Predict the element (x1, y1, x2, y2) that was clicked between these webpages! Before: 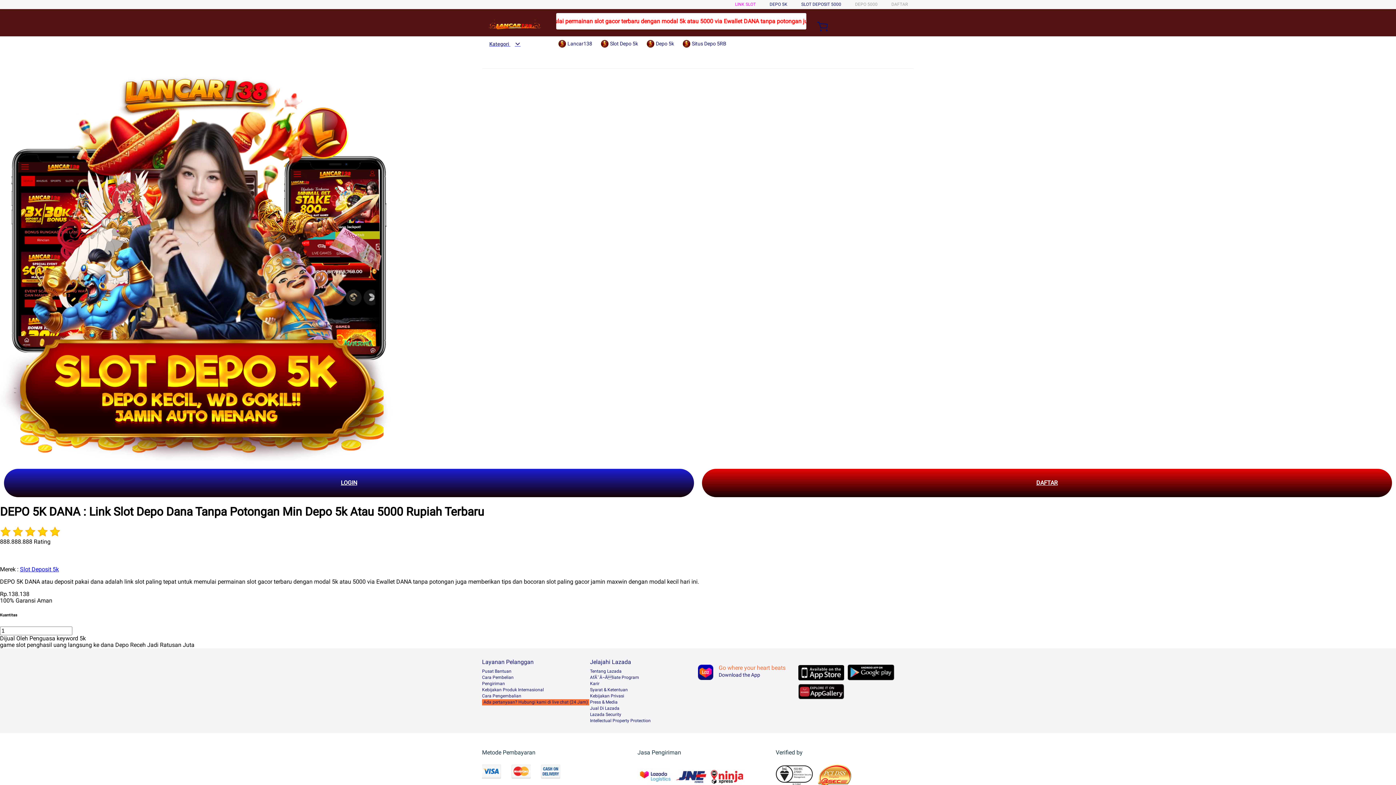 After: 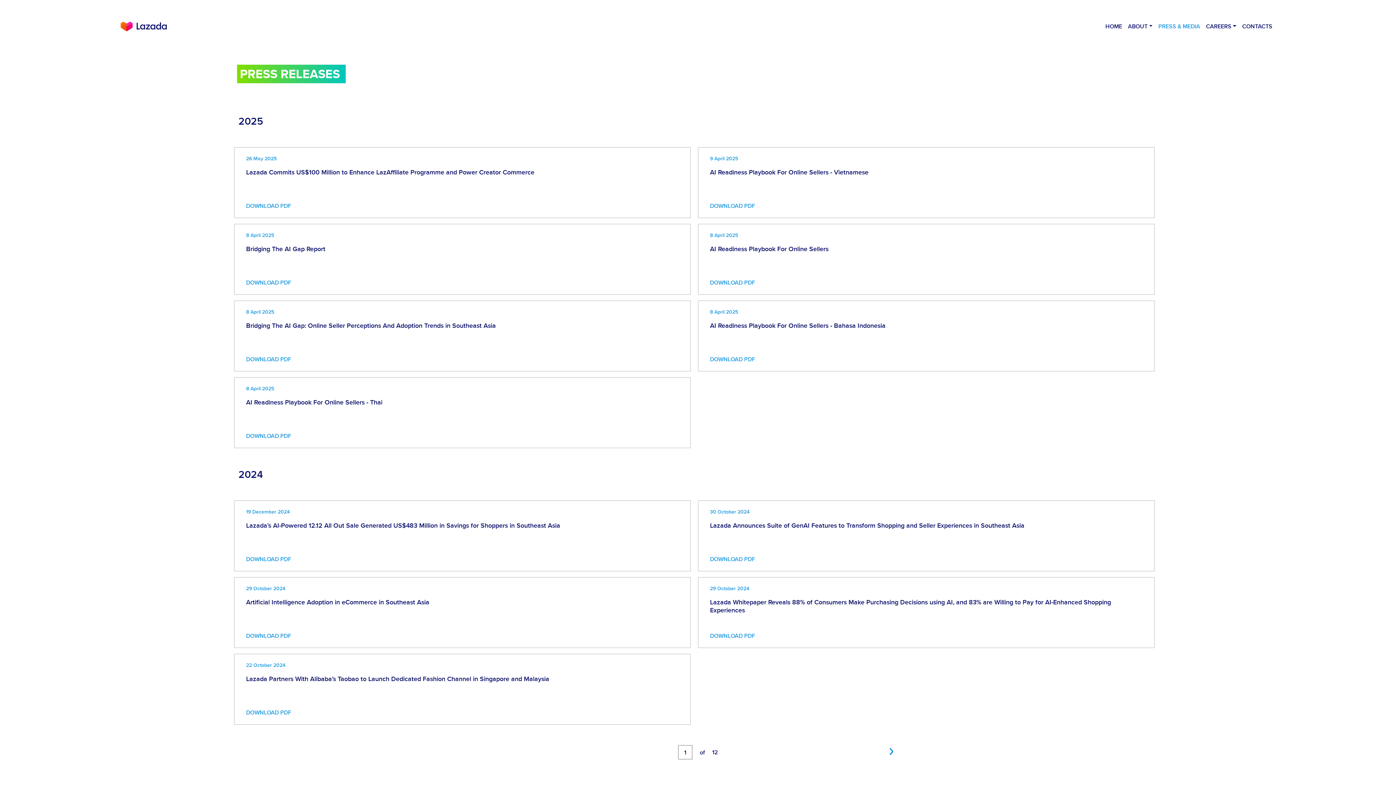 Action: label: Press & Media bbox: (590, 699, 617, 705)